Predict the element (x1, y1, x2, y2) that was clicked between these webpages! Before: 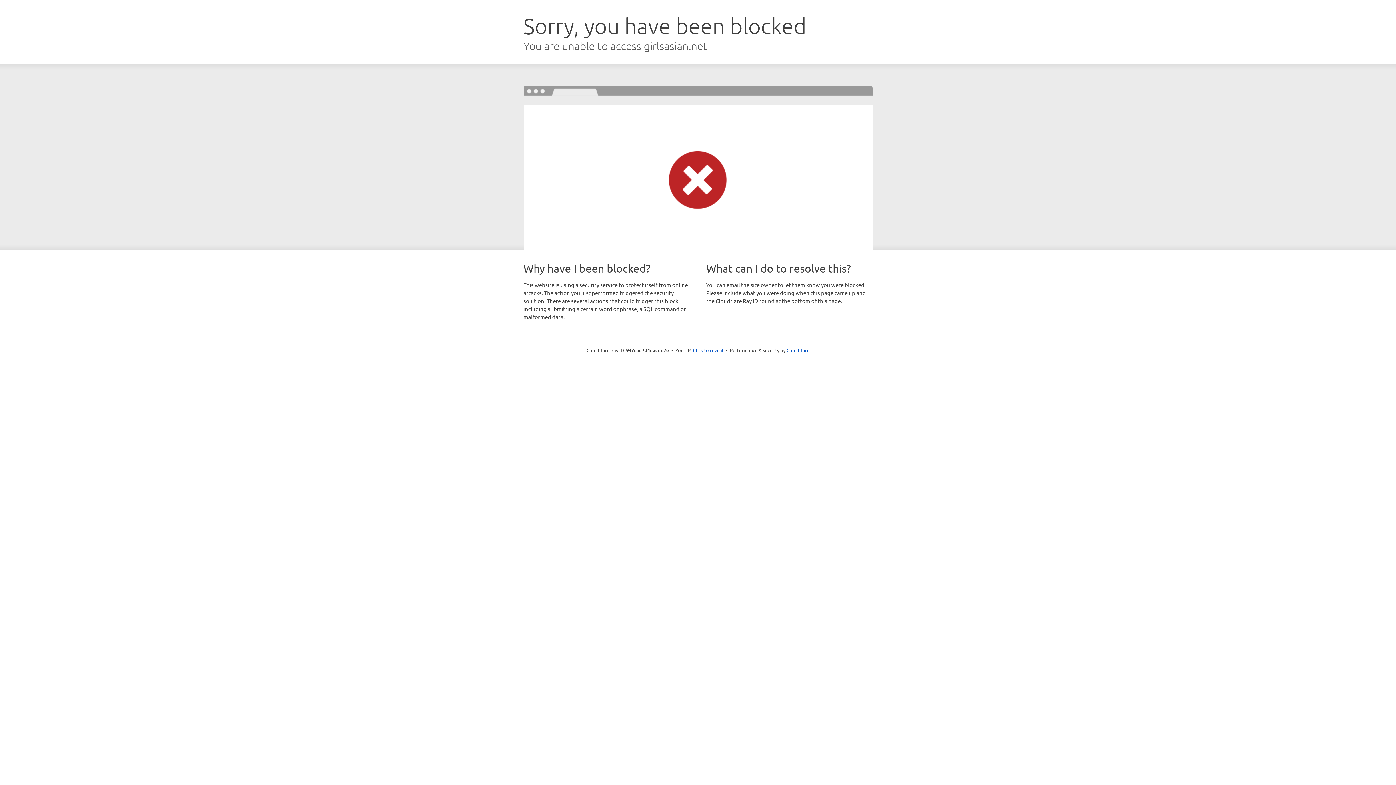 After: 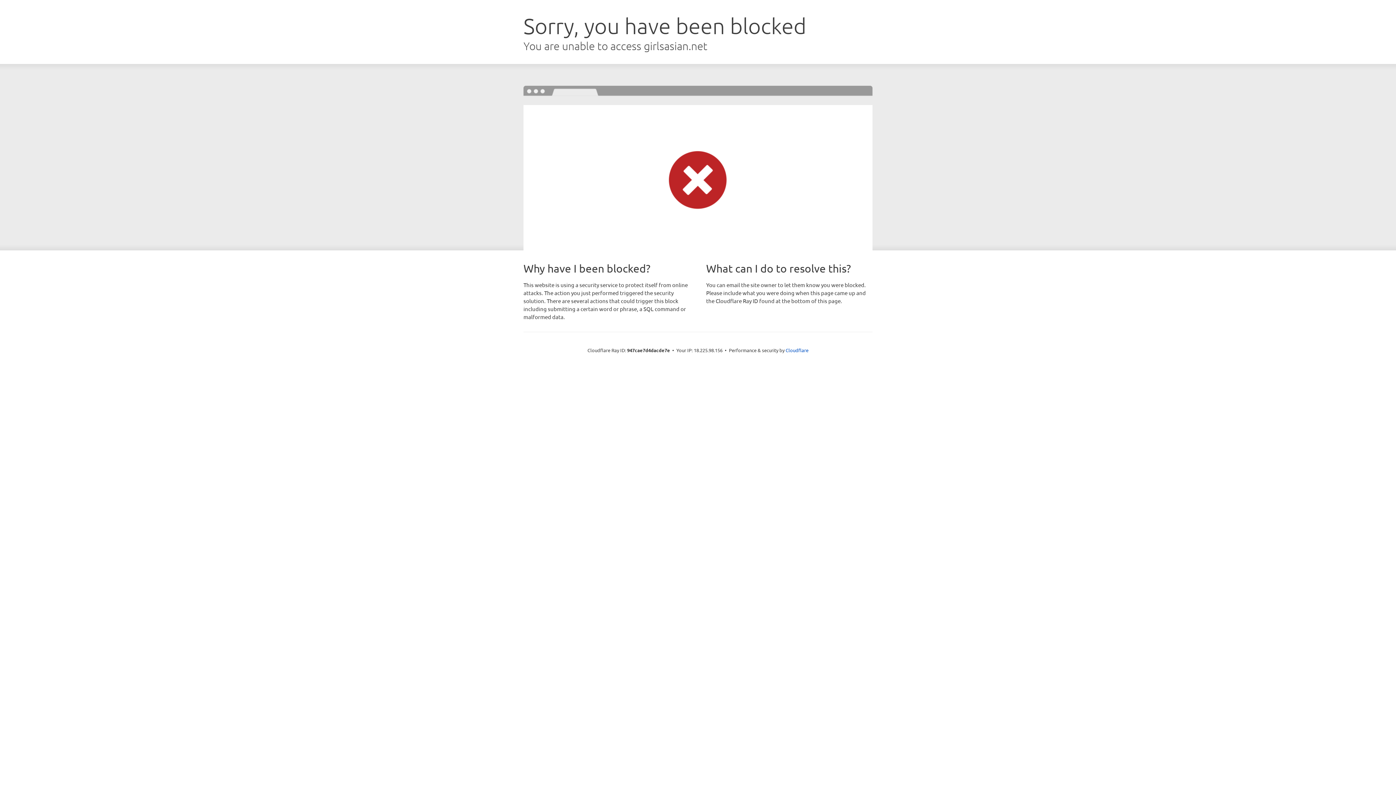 Action: bbox: (693, 346, 723, 353) label: Click to reveal